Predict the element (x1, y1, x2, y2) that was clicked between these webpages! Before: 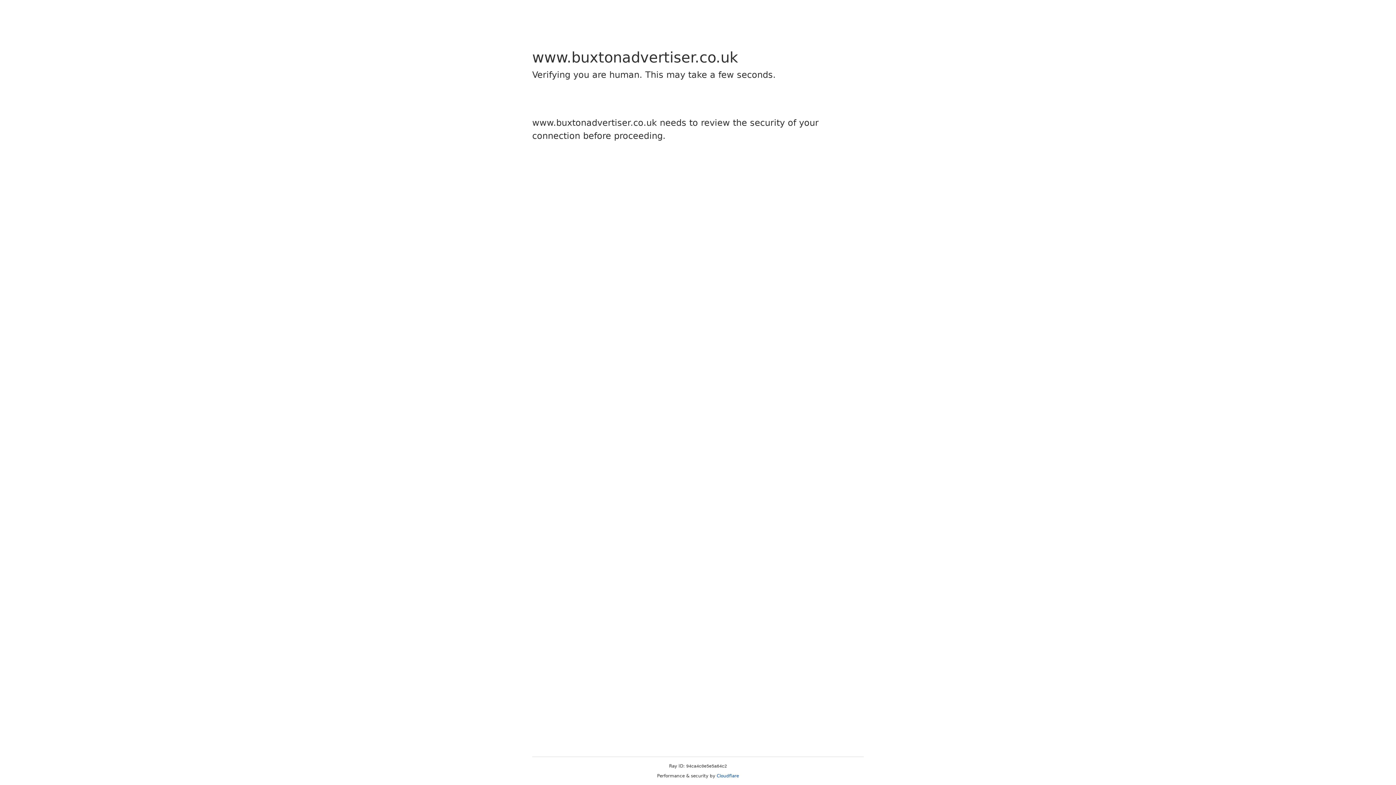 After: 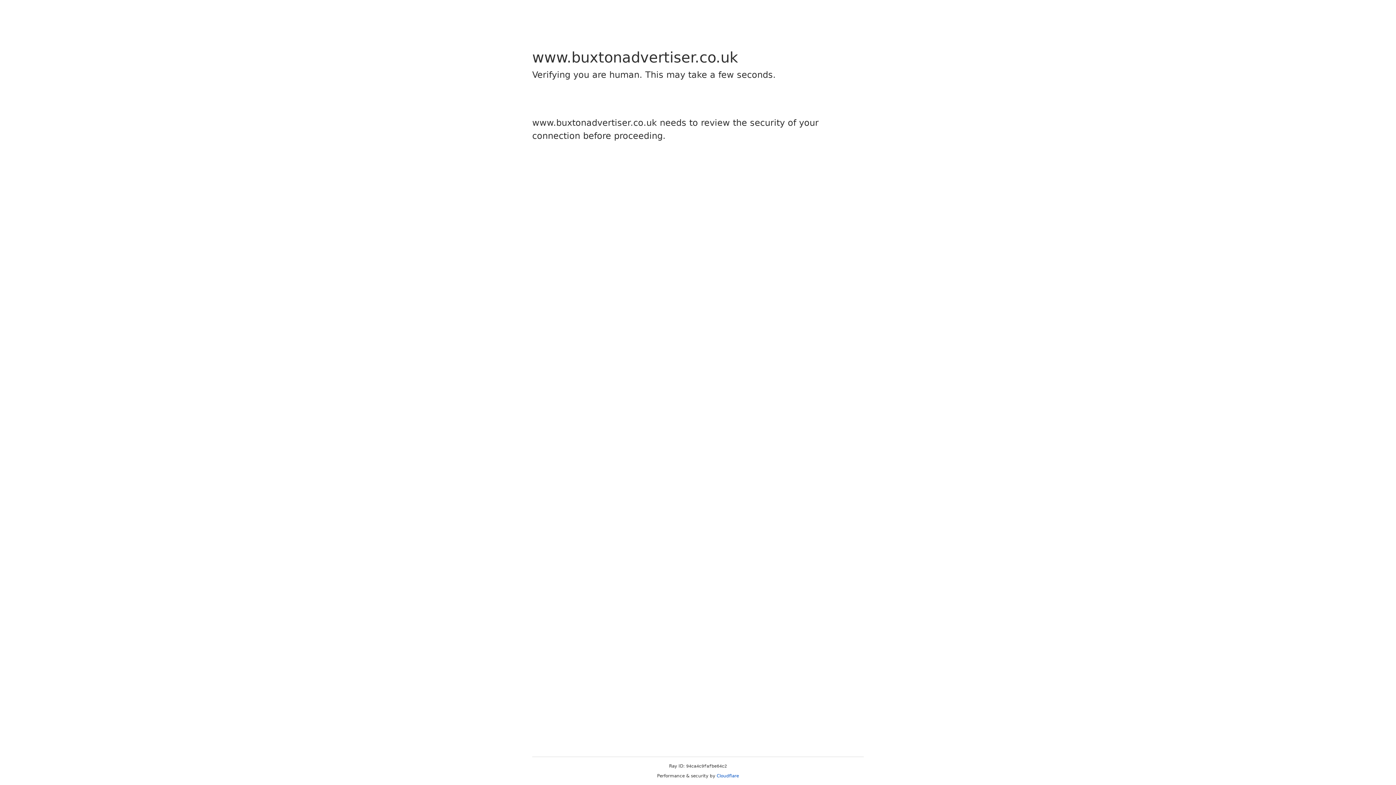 Action: bbox: (716, 773, 739, 778) label: Cloudflare